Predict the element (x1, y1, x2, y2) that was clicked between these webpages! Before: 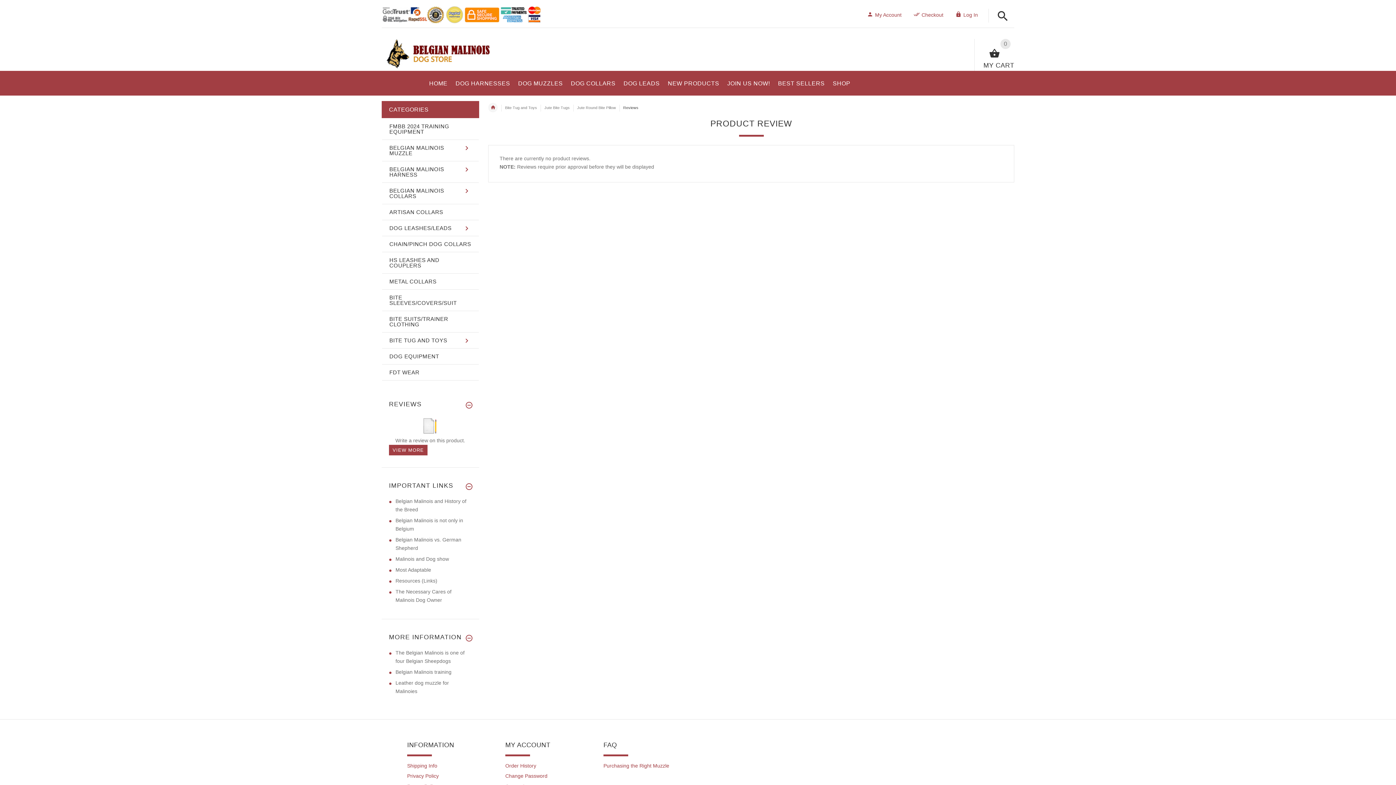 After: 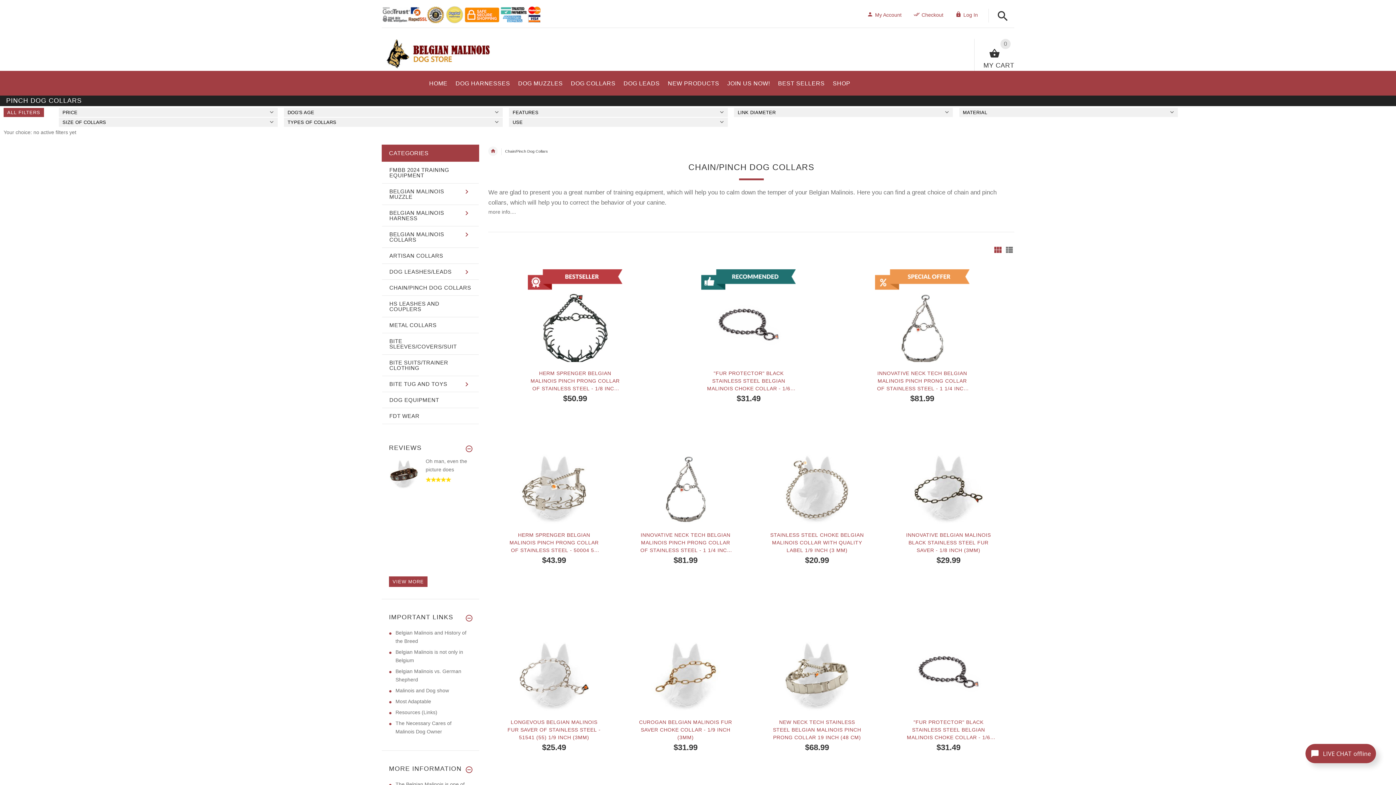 Action: bbox: (382, 236, 478, 252) label: CHAIN/PINCH DOG COLLARS